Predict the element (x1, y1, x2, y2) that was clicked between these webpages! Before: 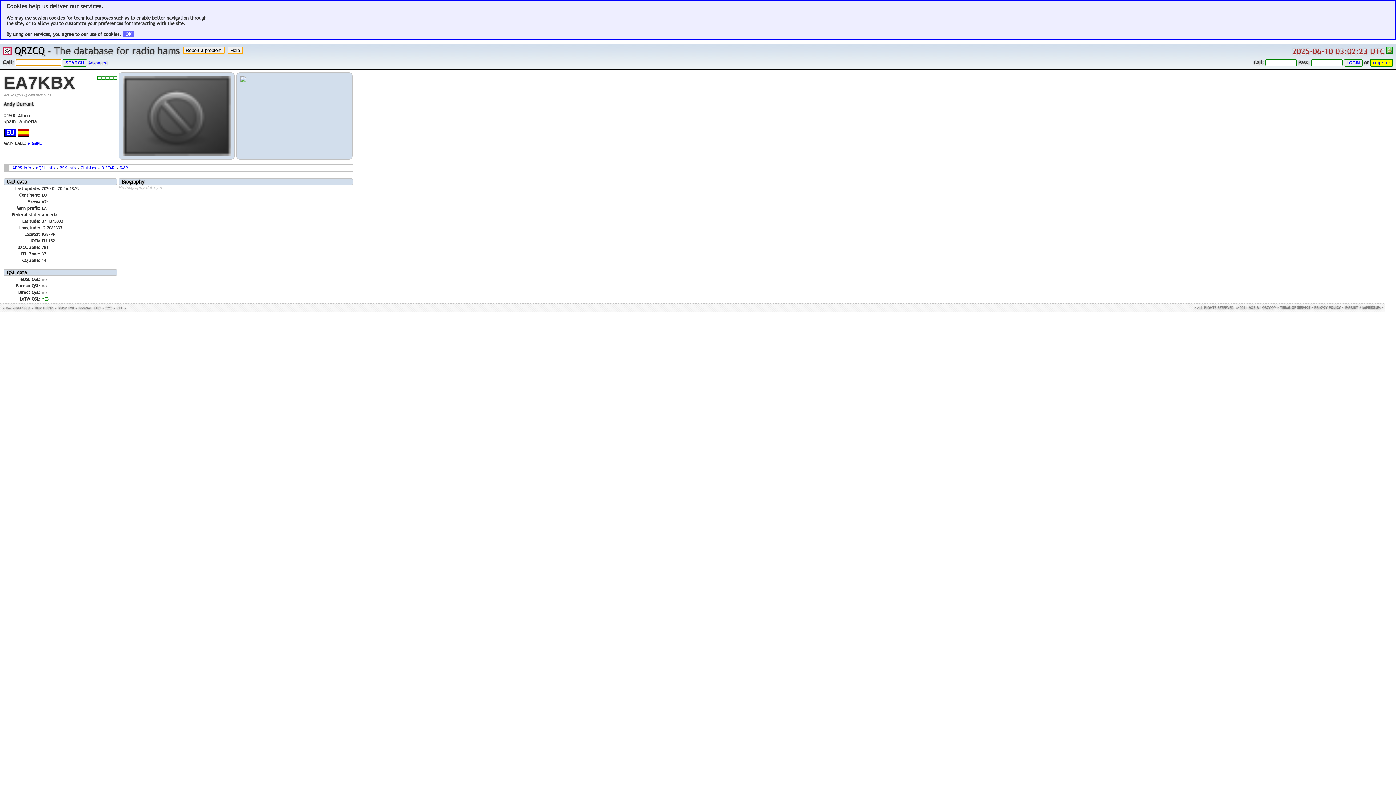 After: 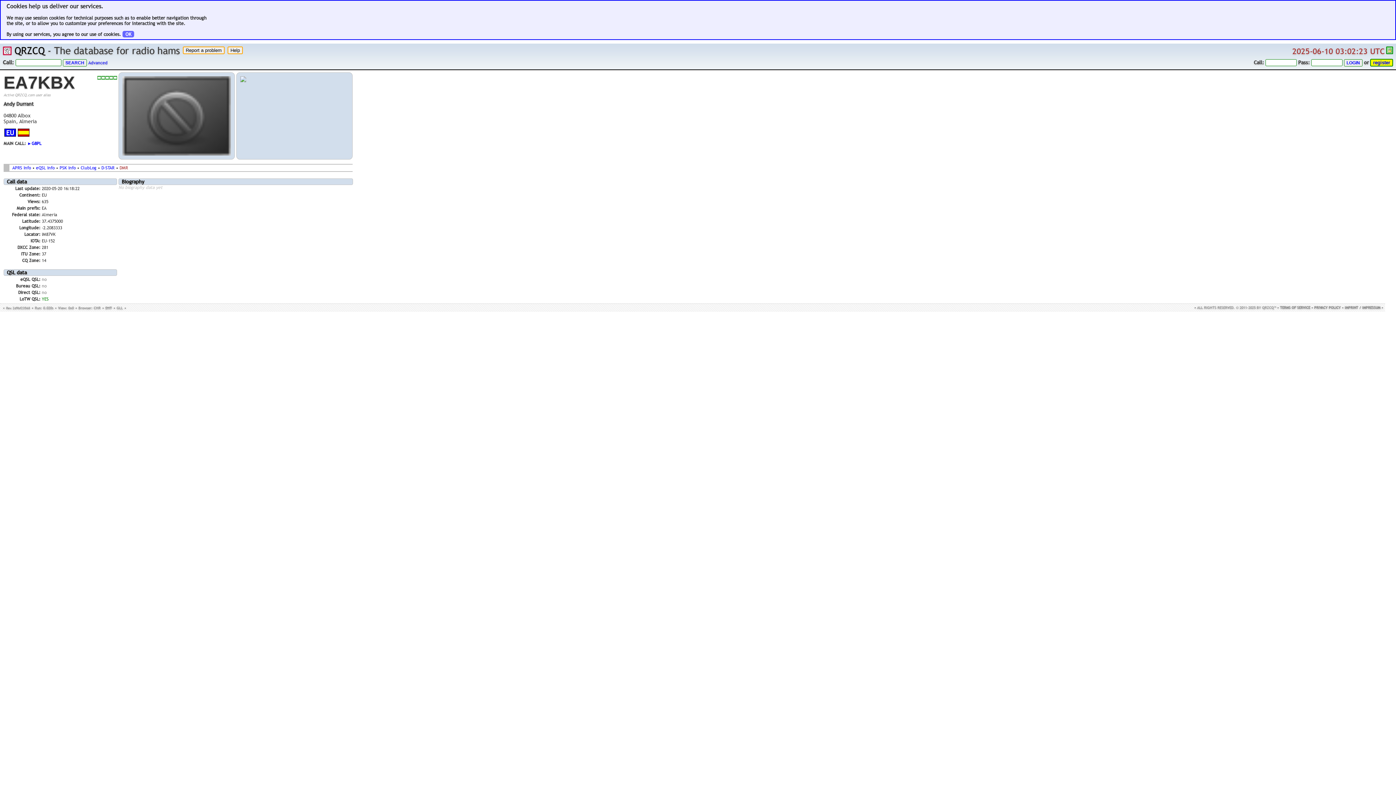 Action: bbox: (119, 164, 128, 171) label: DMR